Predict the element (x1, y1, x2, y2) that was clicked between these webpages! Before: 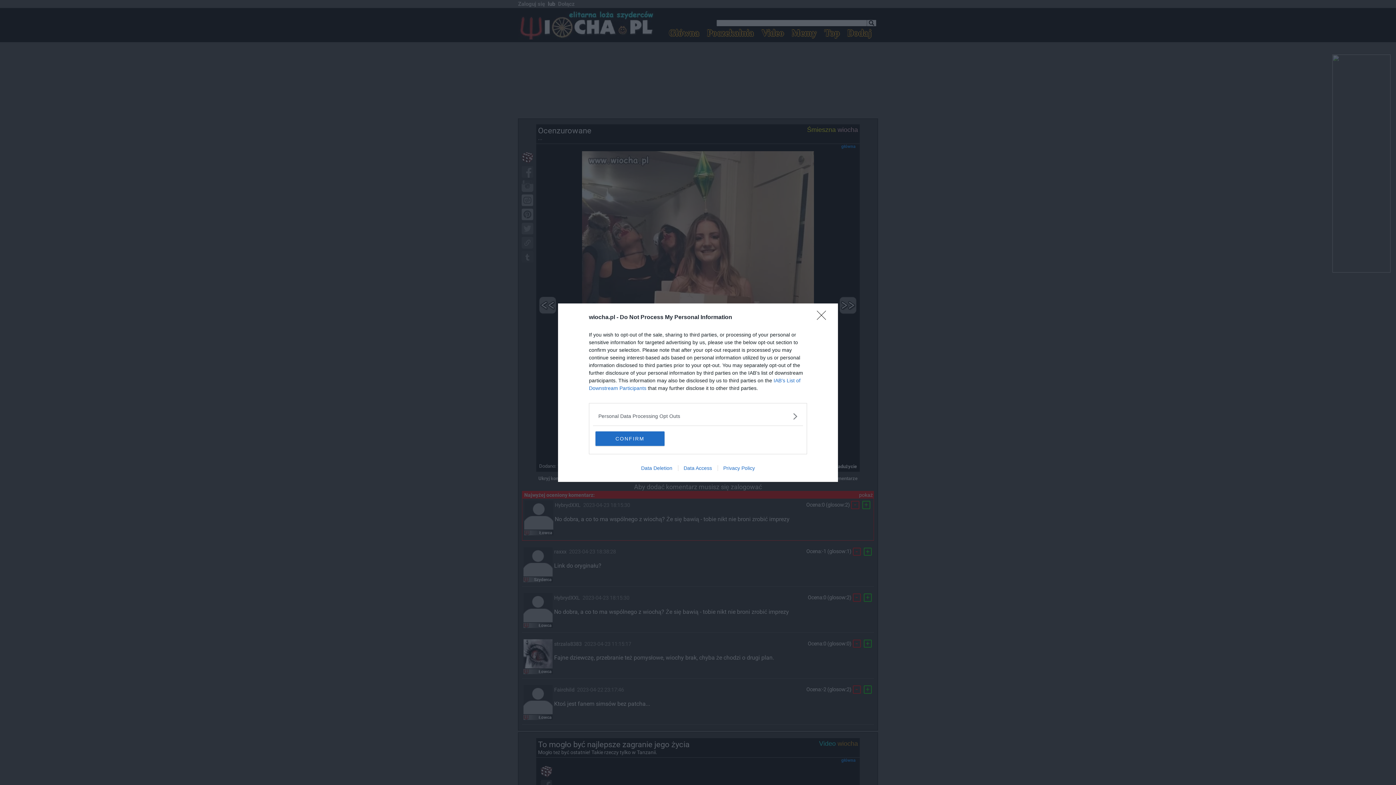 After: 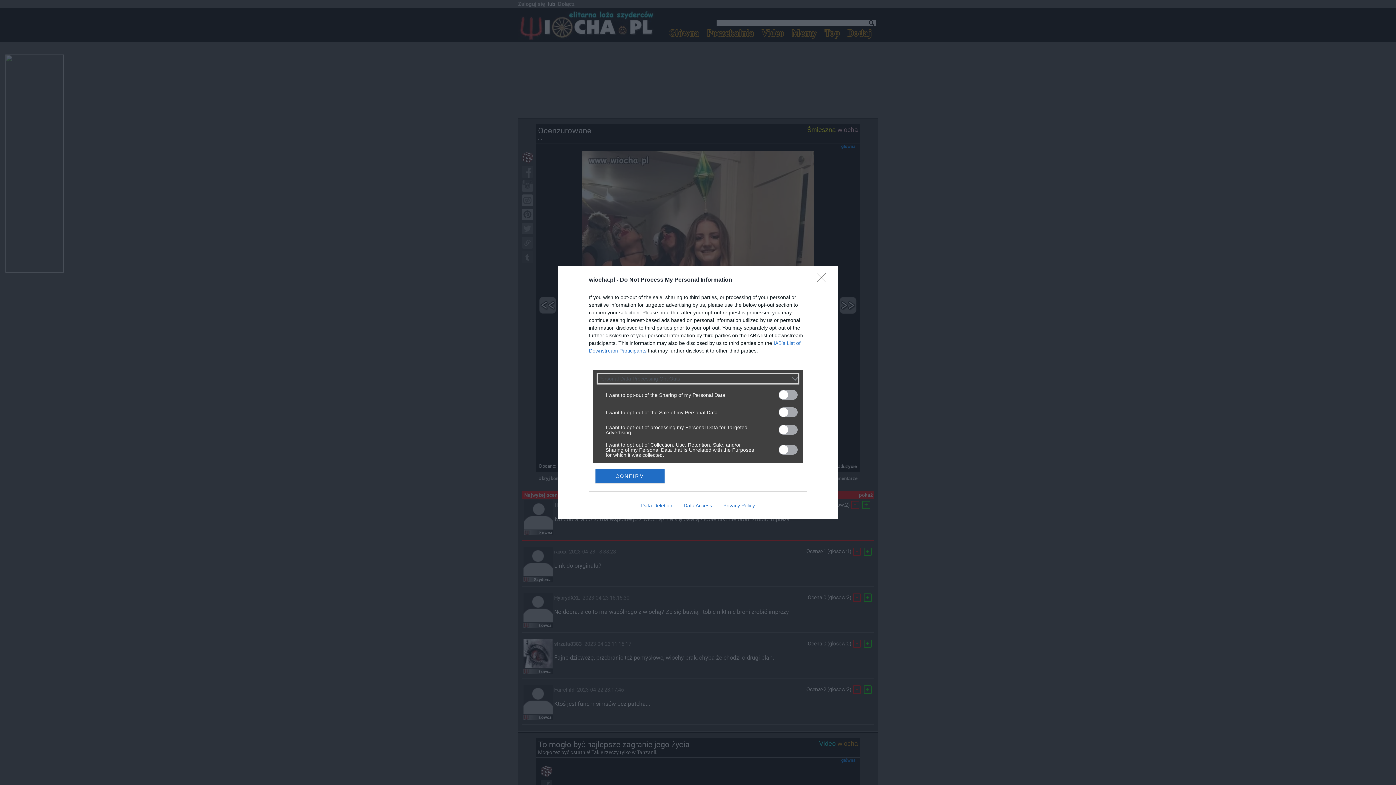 Action: bbox: (598, 412, 797, 420) label: Opt-Outs